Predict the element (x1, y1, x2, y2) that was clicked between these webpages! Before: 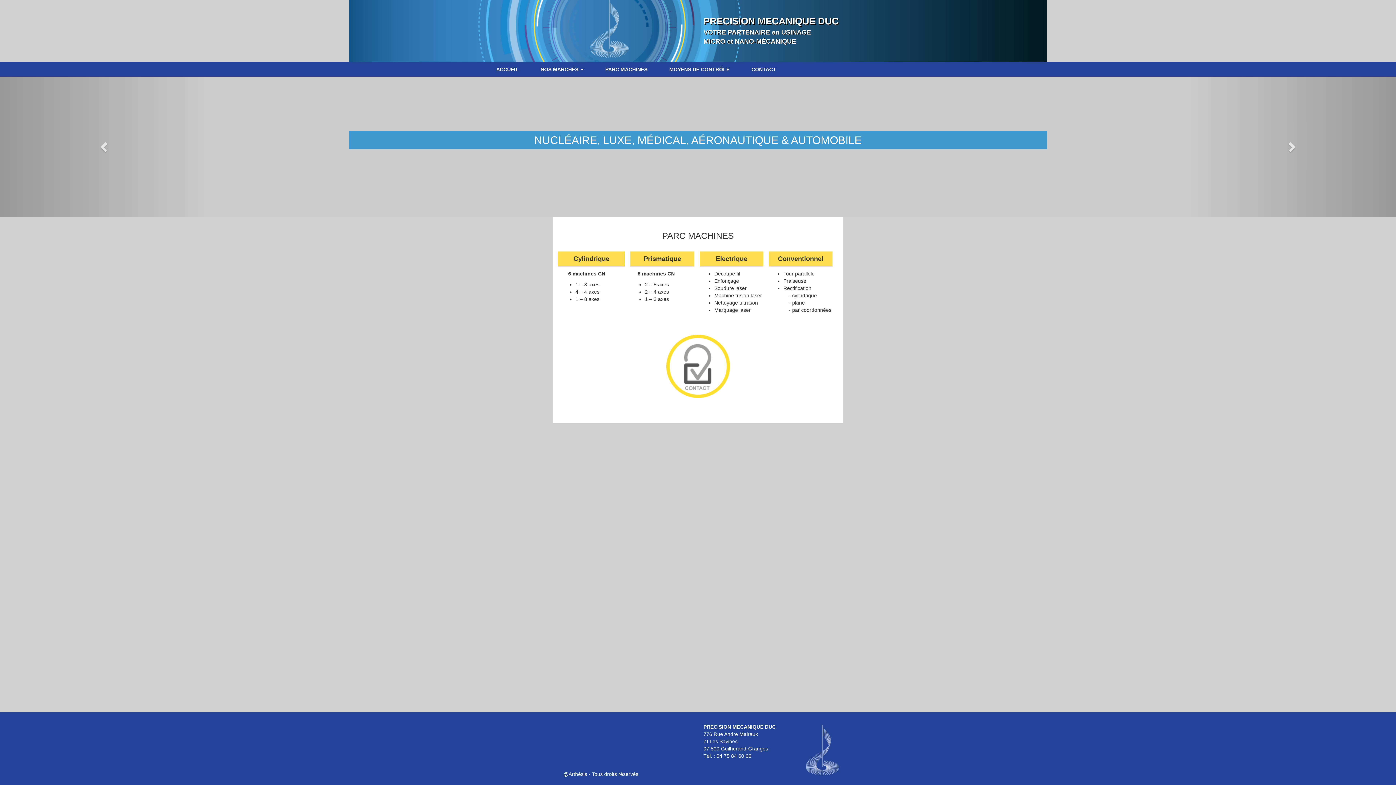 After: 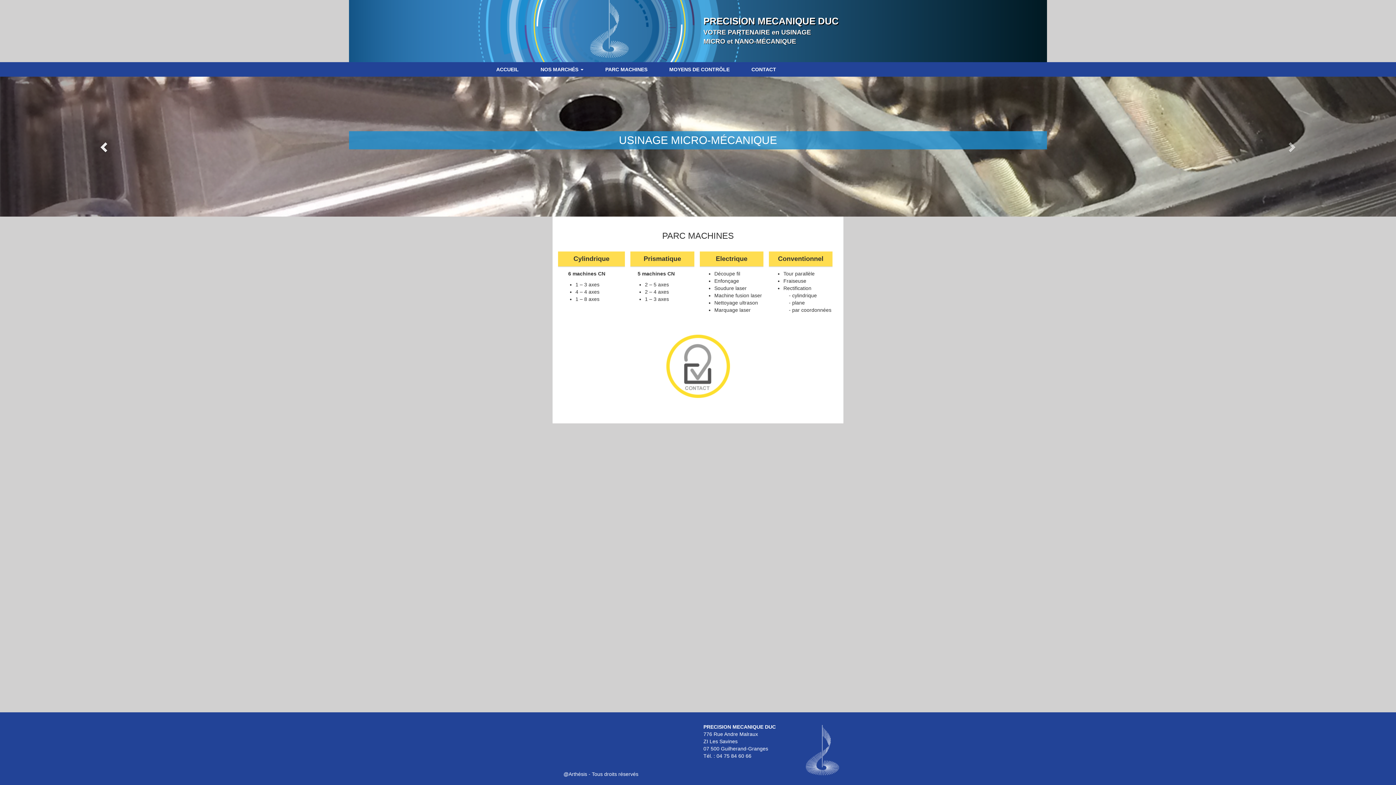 Action: bbox: (0, 76, 209, 216) label: Précédente